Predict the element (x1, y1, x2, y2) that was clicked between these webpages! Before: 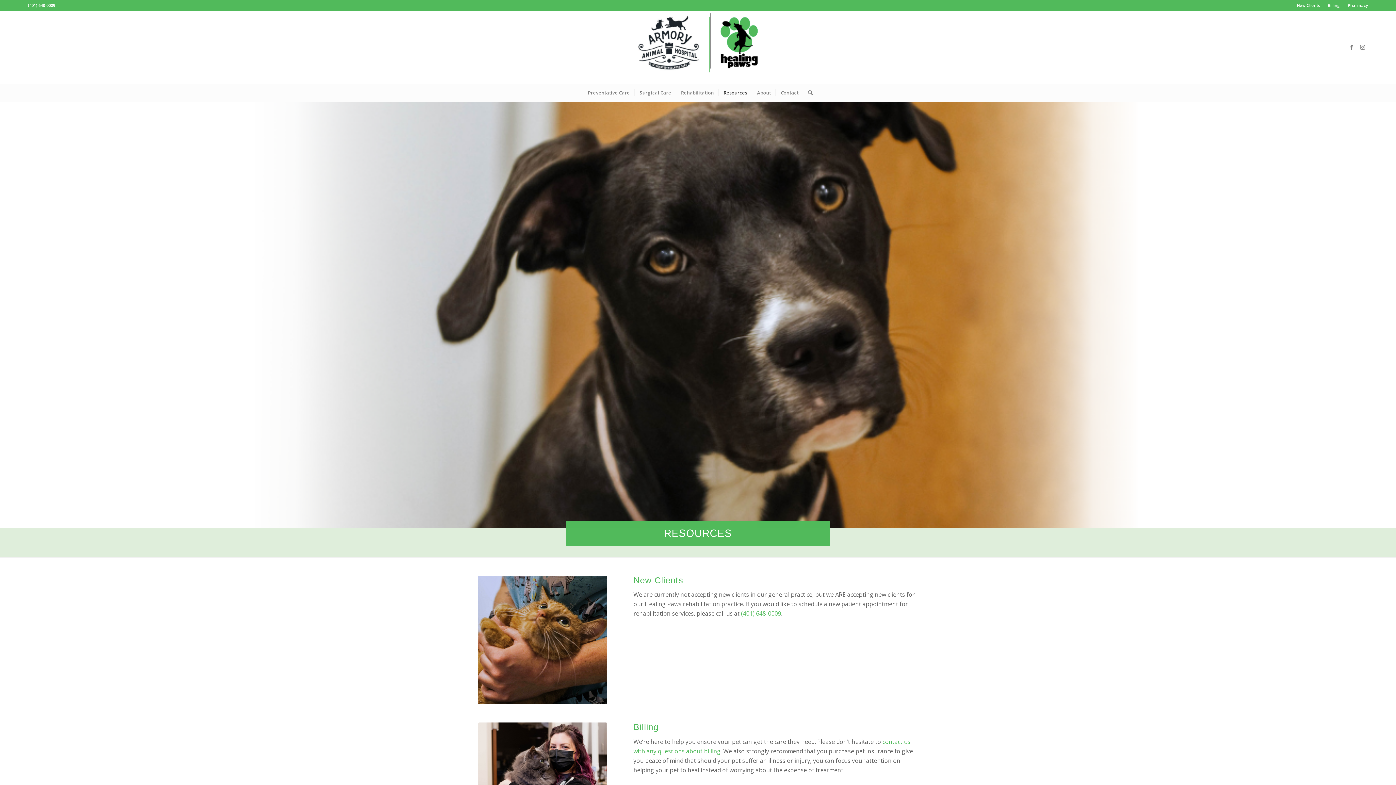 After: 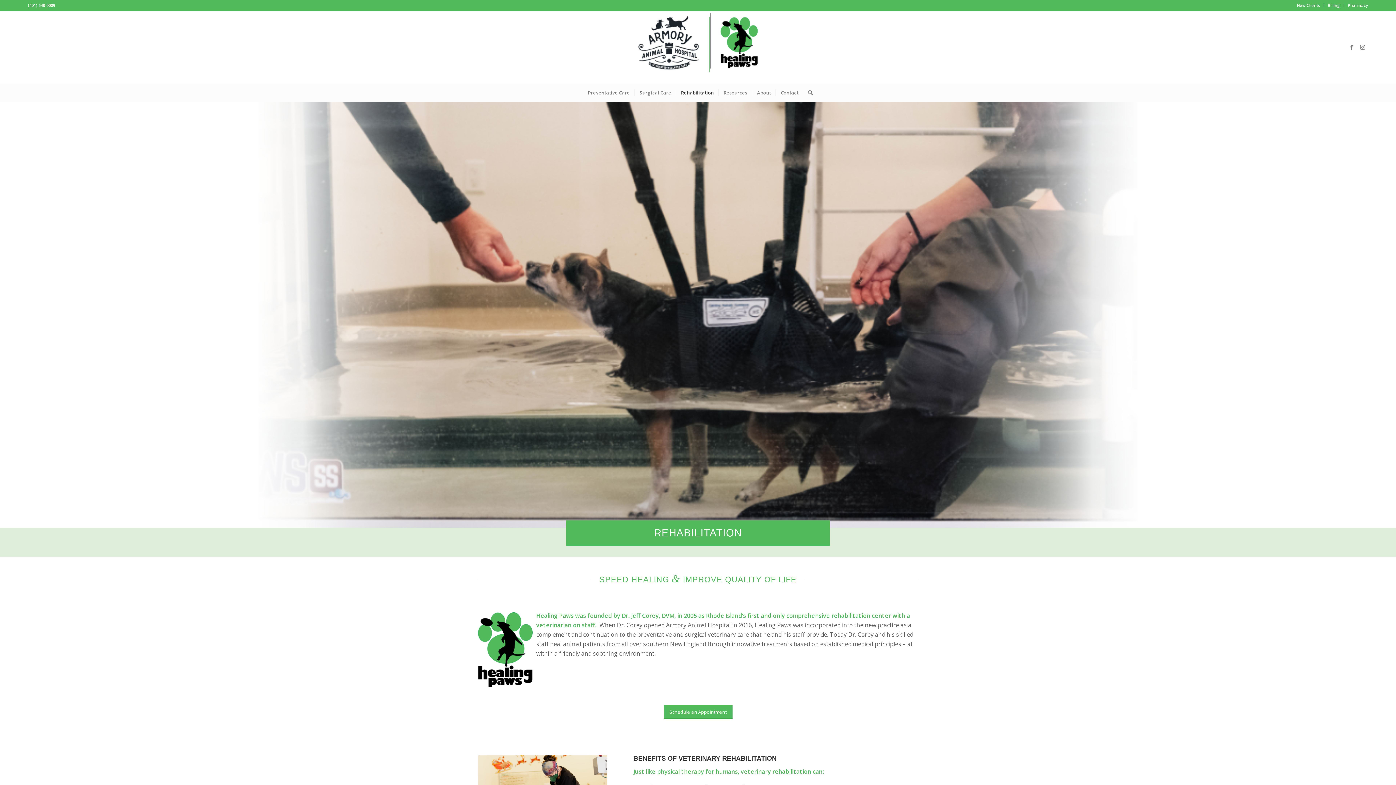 Action: bbox: (676, 83, 718, 101) label: Rehabilitation